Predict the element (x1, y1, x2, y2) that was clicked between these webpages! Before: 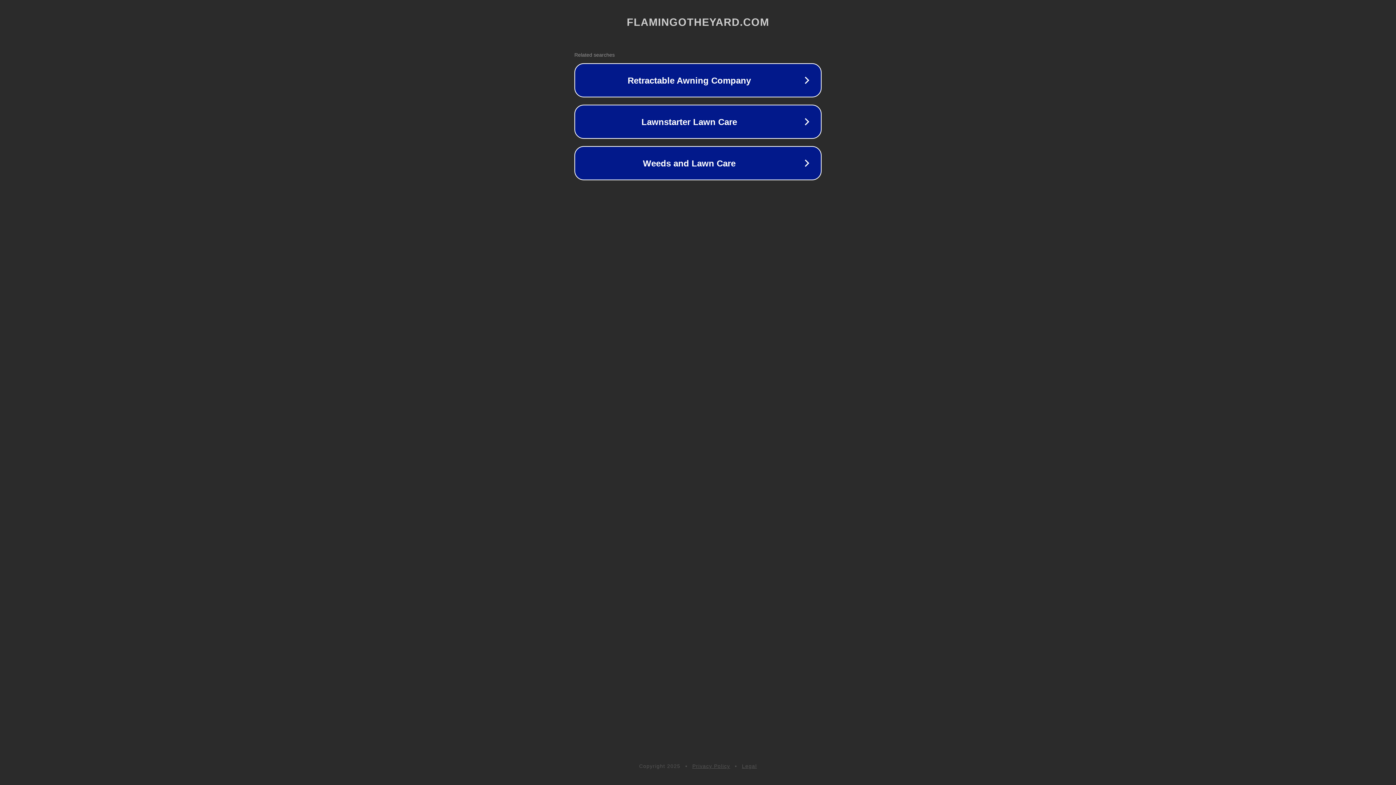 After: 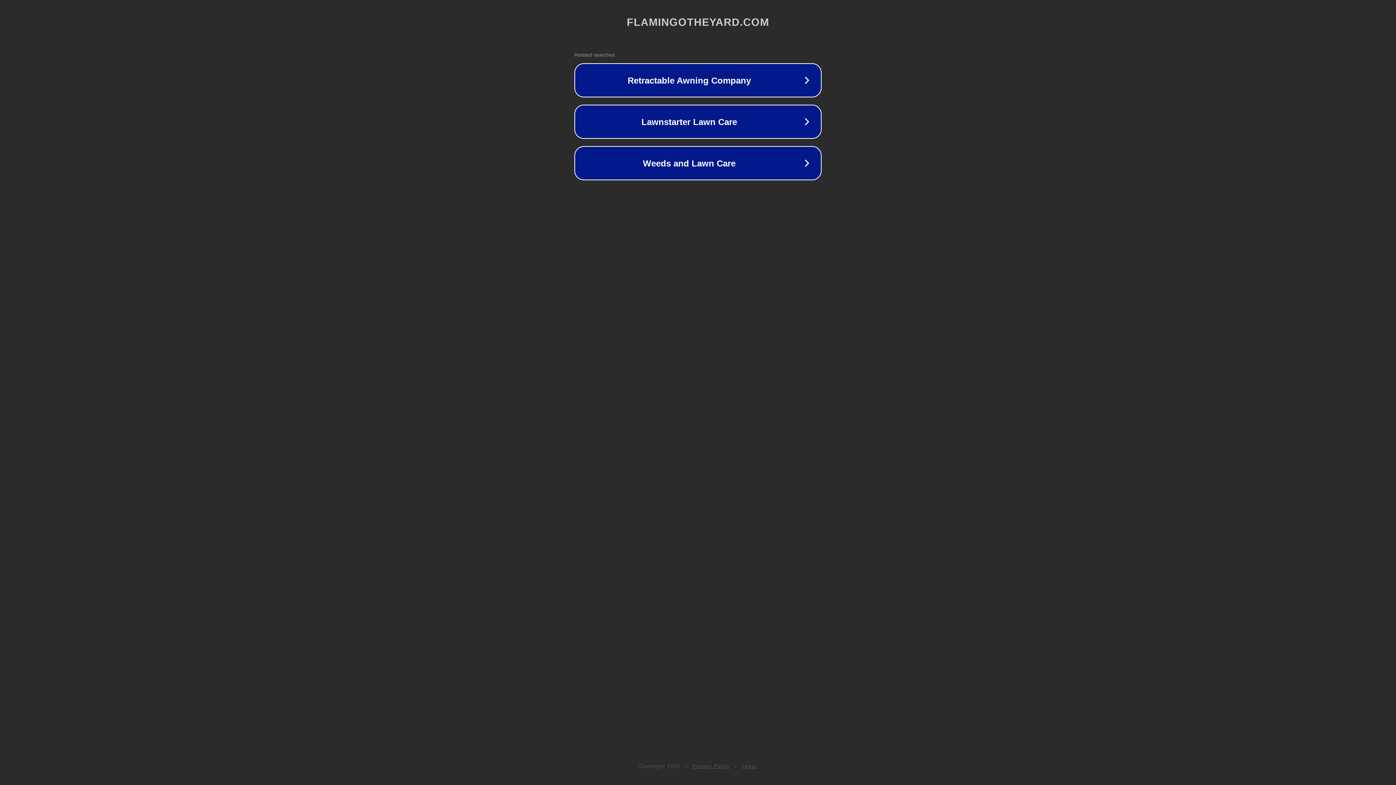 Action: bbox: (742, 763, 757, 769) label: Legal